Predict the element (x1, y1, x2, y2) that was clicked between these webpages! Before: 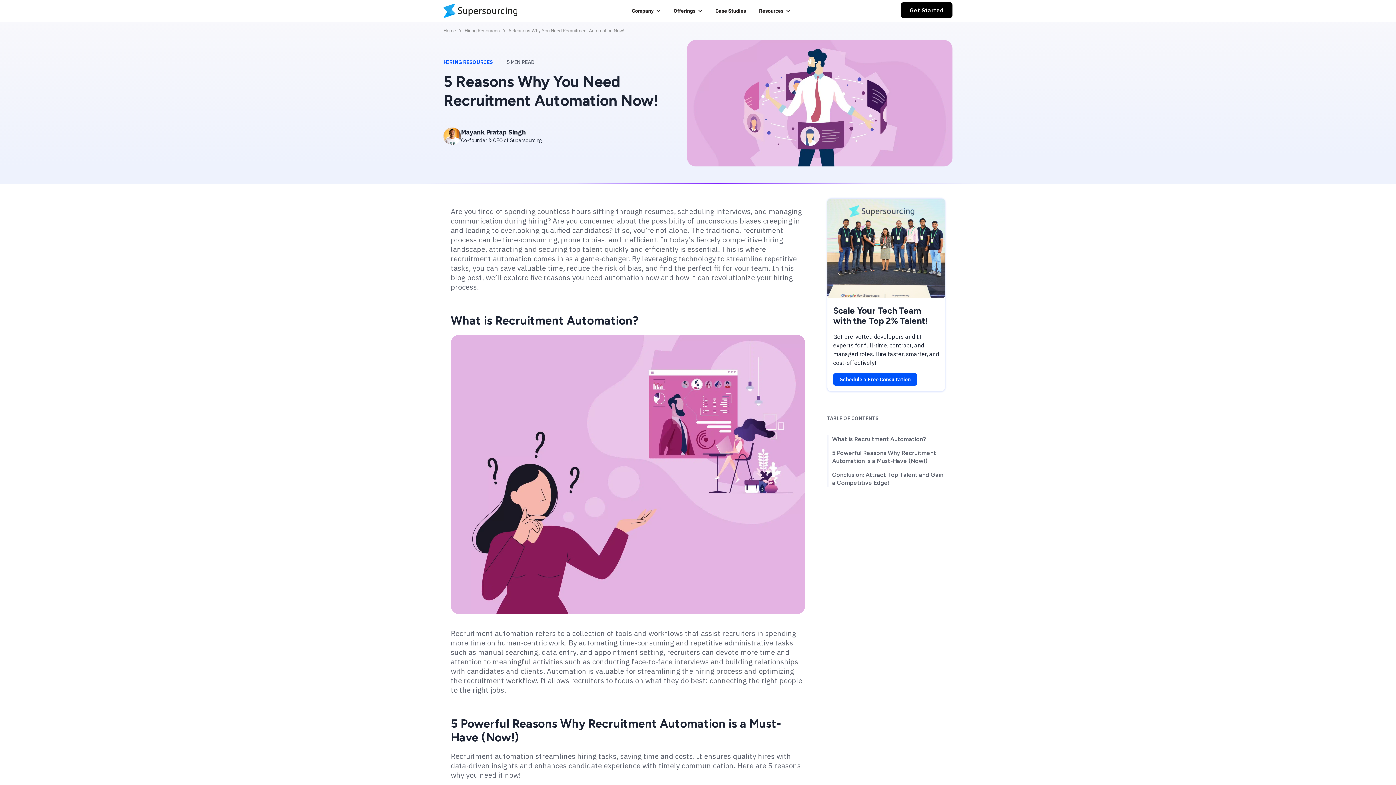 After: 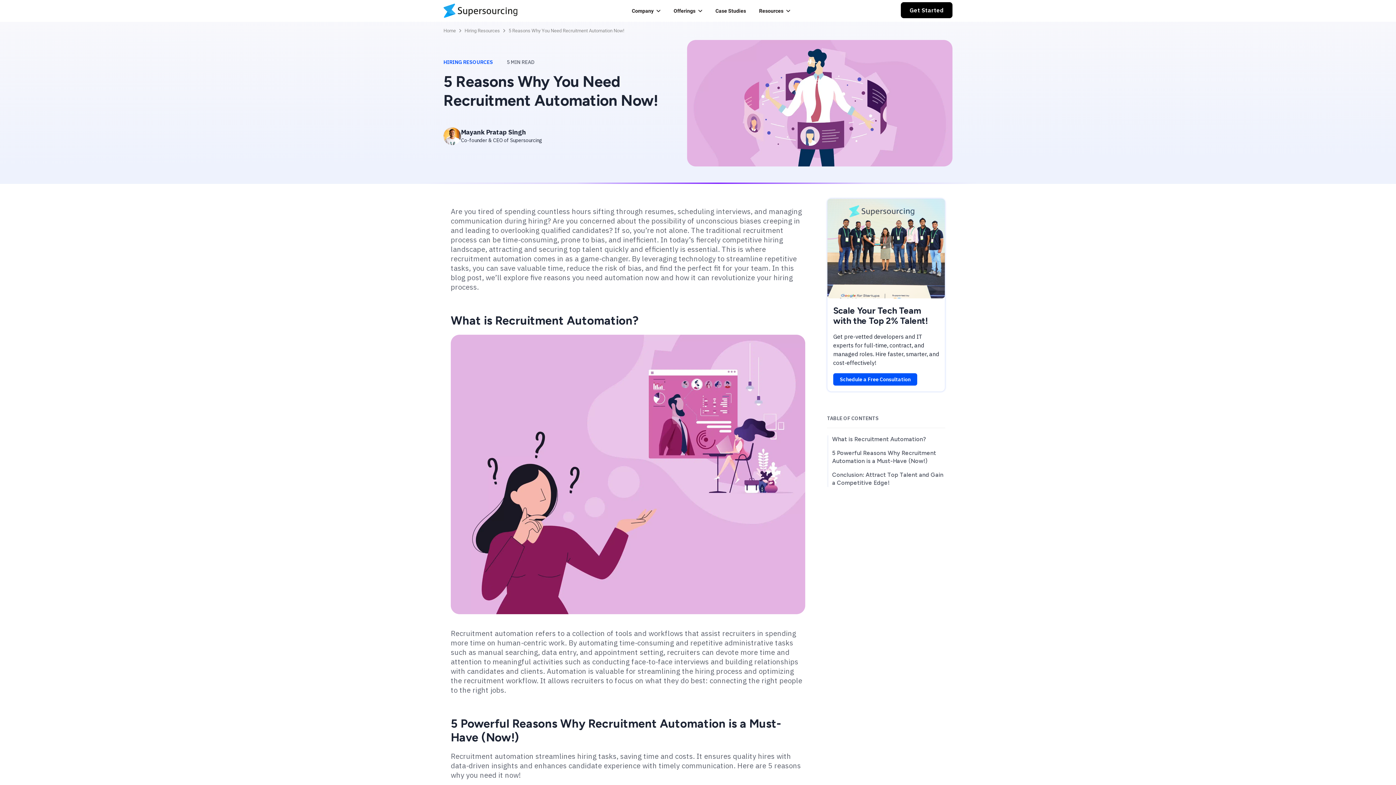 Action: label: 5 Reasons Why You Need Recruitment Automation Now! bbox: (508, 28, 624, 33)